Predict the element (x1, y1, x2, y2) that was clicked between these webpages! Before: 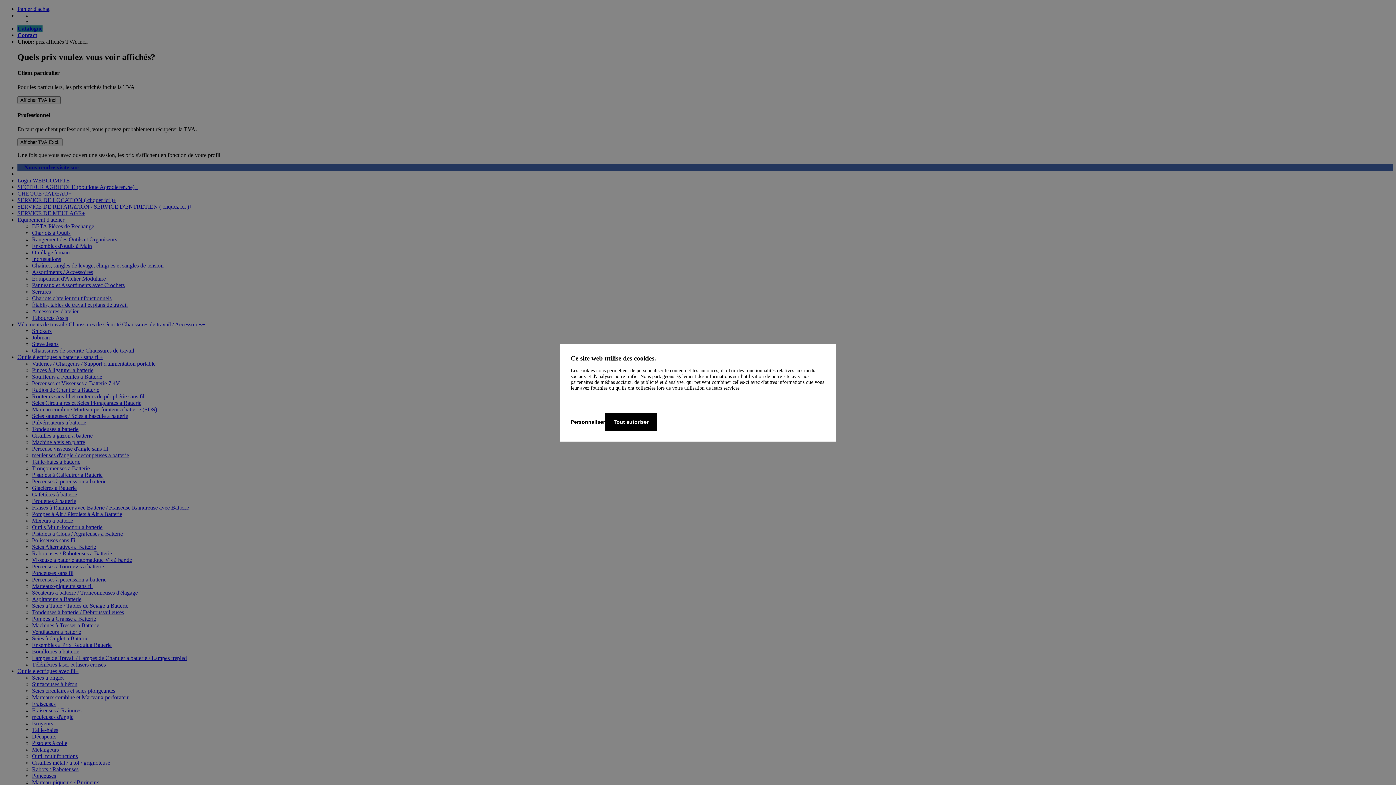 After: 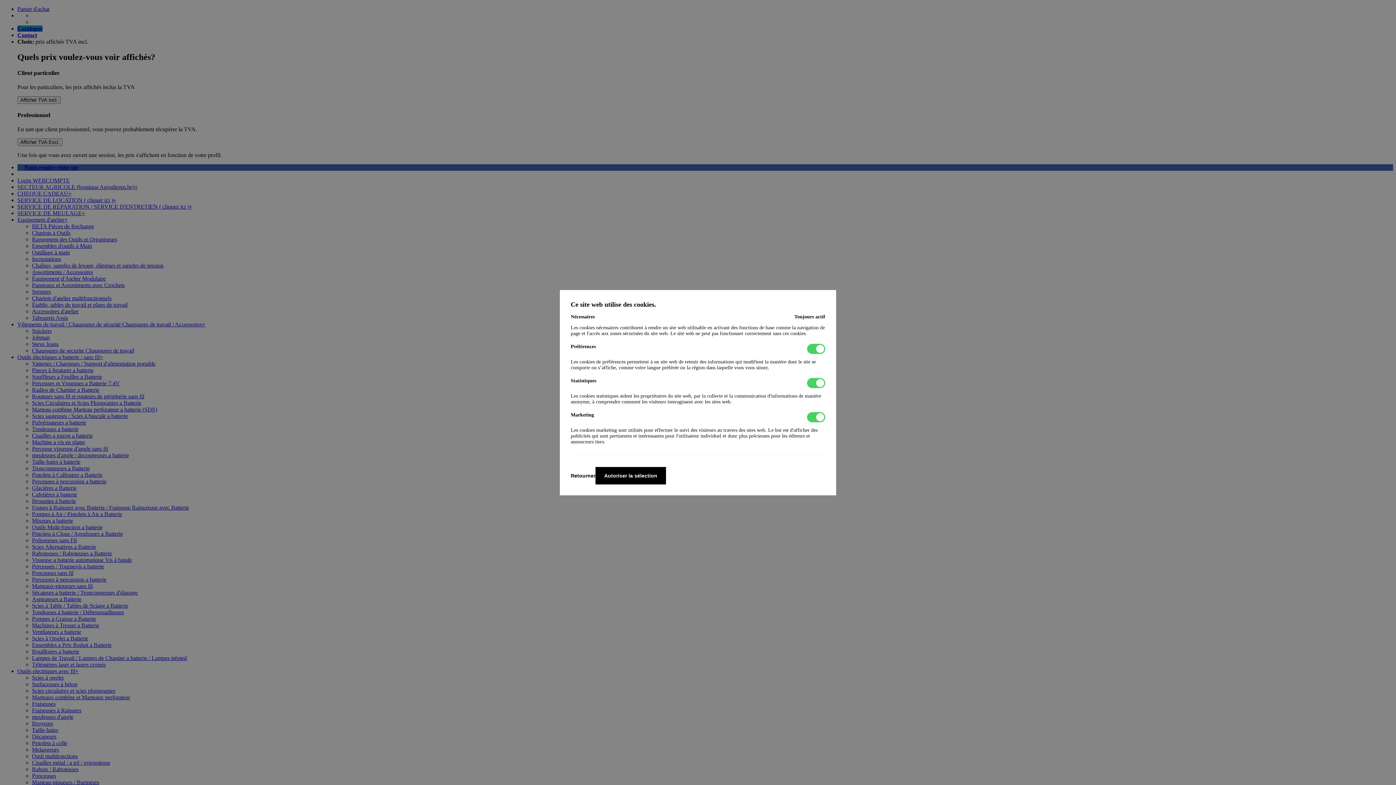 Action: bbox: (570, 419, 605, 424) label: Personnaliser